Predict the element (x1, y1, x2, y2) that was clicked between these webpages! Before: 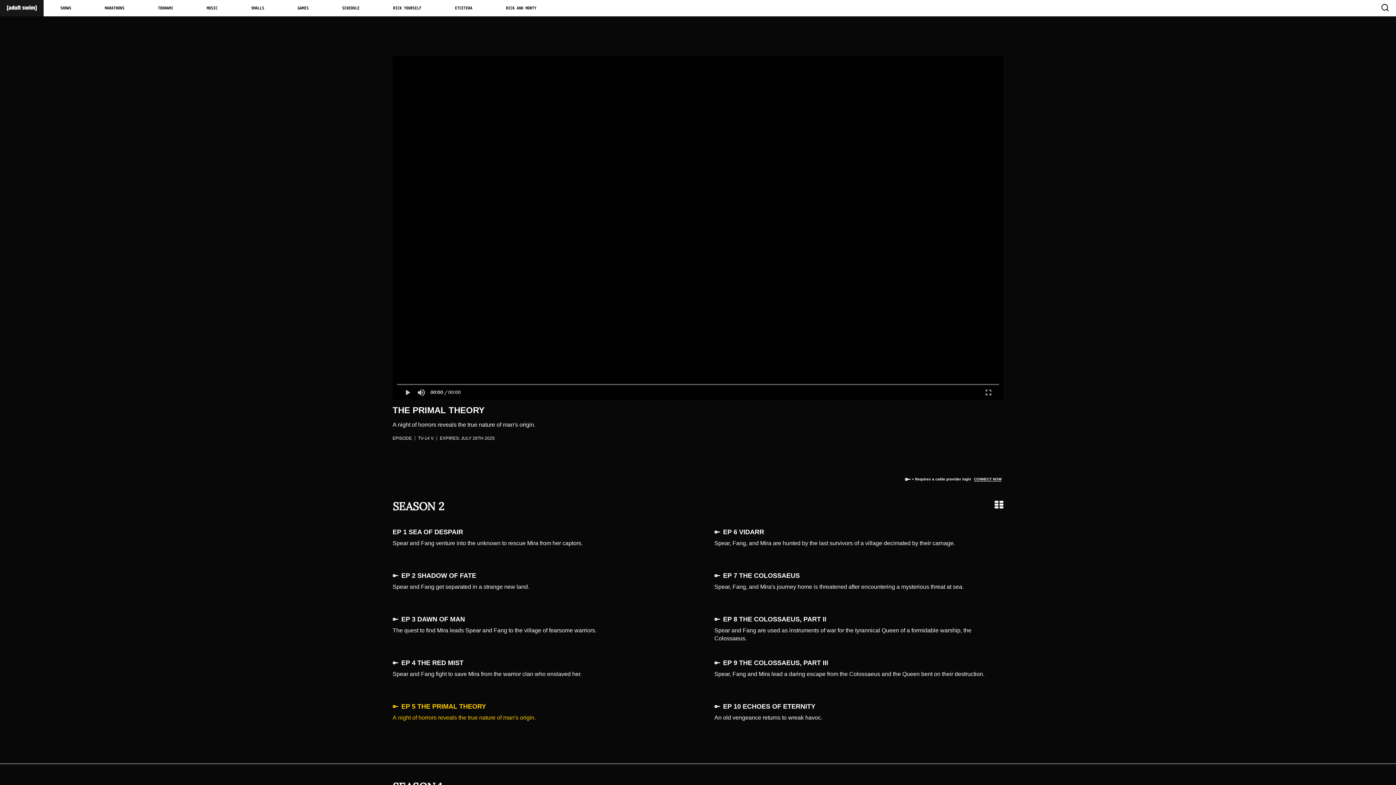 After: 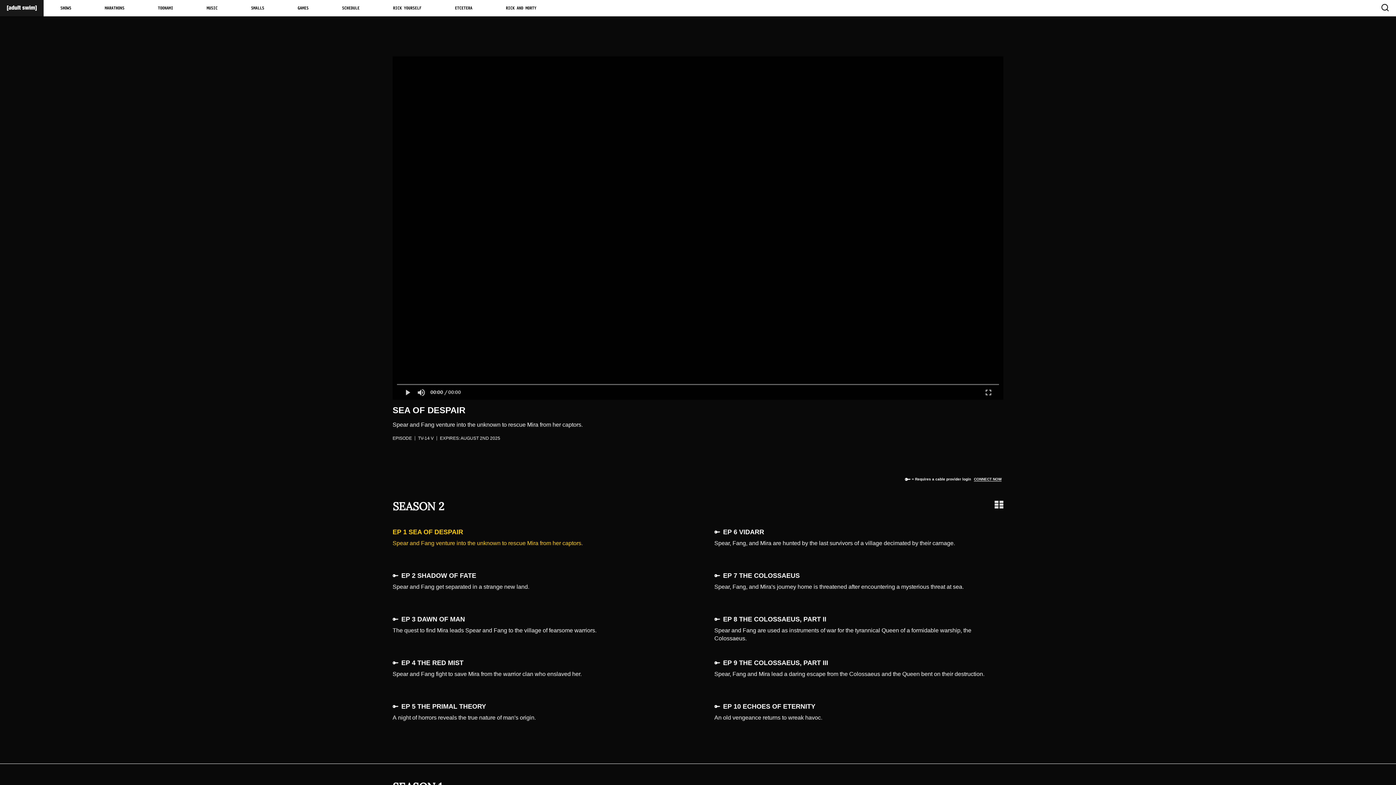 Action: label: EP 1 SEA OF DESPAIR

Spear and Fang venture into the unknown to rescue Mira from her captors. bbox: (381, 522, 692, 553)